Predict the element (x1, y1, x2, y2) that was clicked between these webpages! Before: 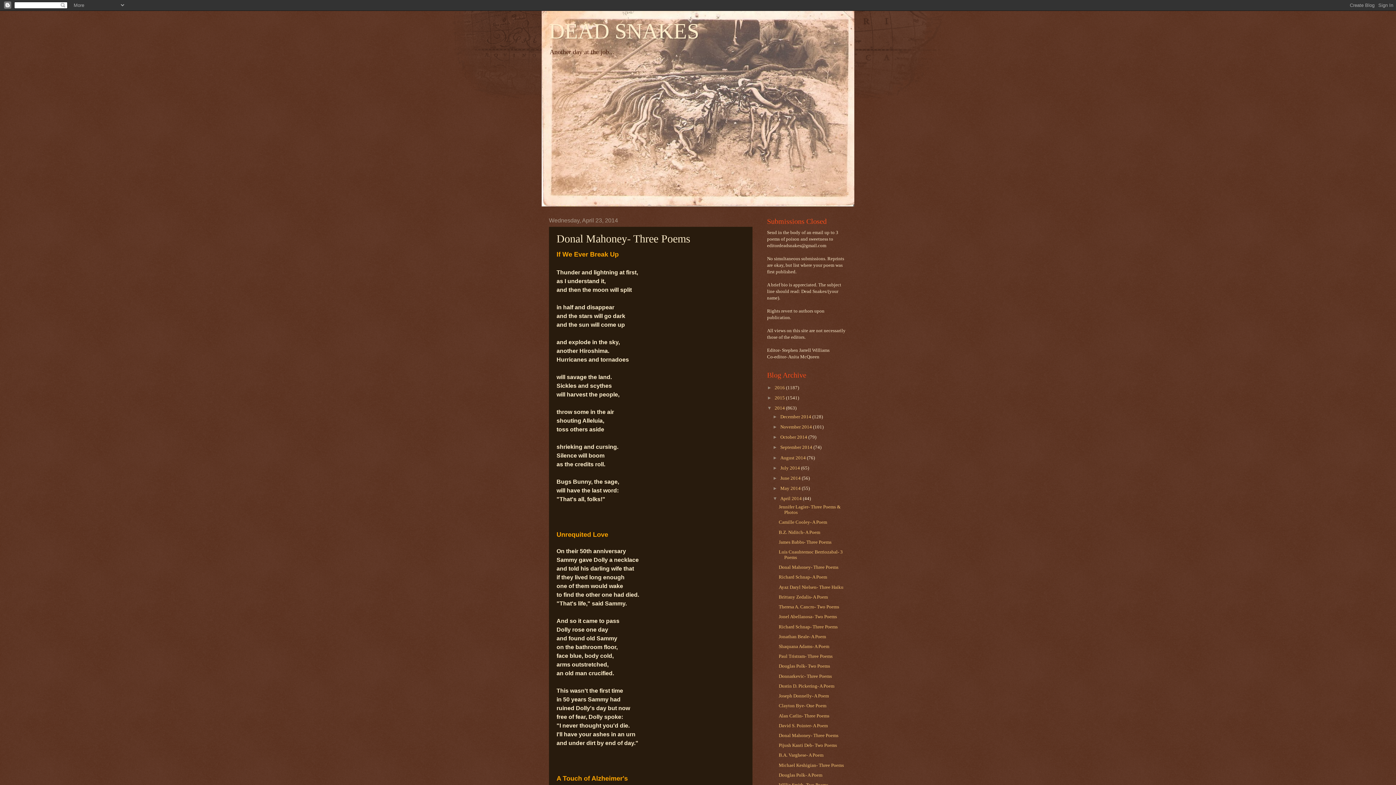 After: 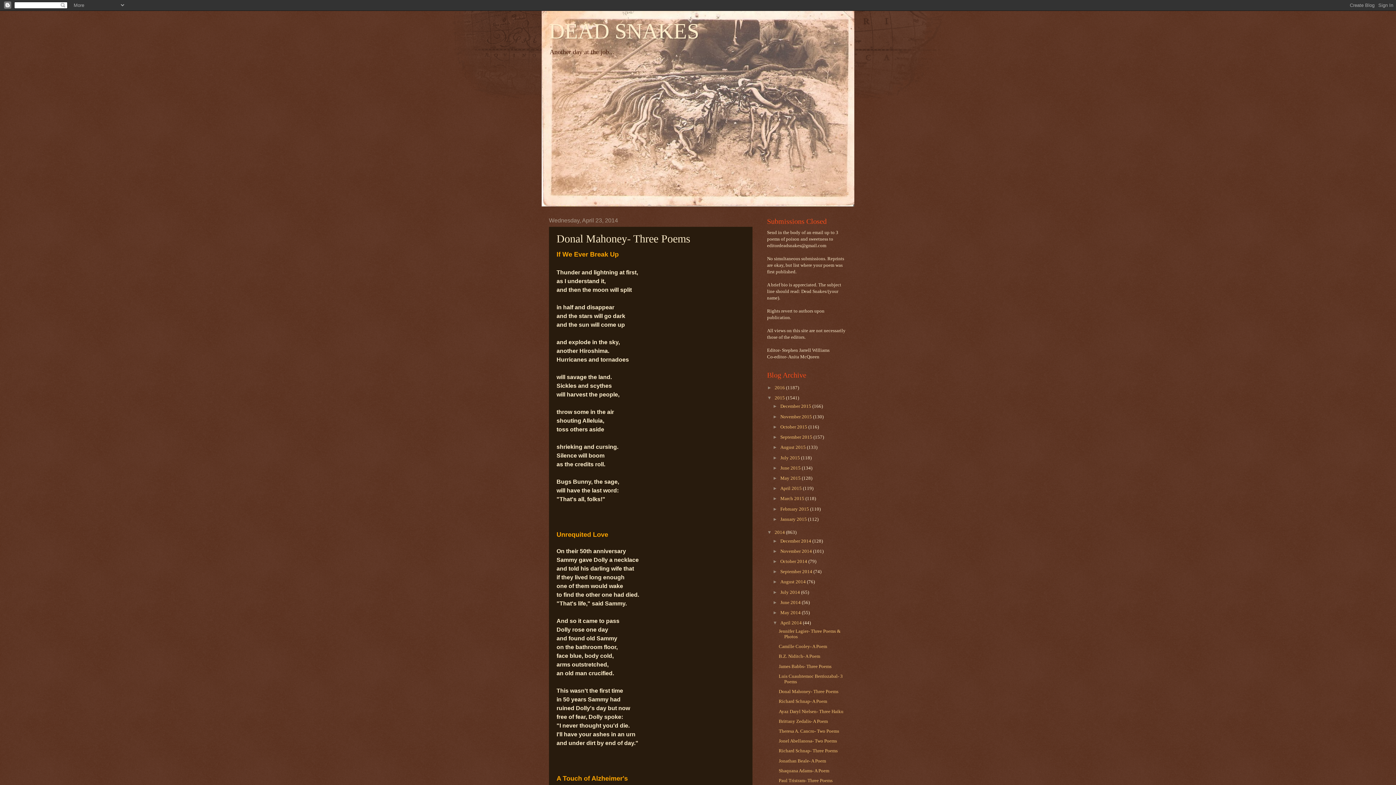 Action: bbox: (767, 395, 774, 400) label: ►  